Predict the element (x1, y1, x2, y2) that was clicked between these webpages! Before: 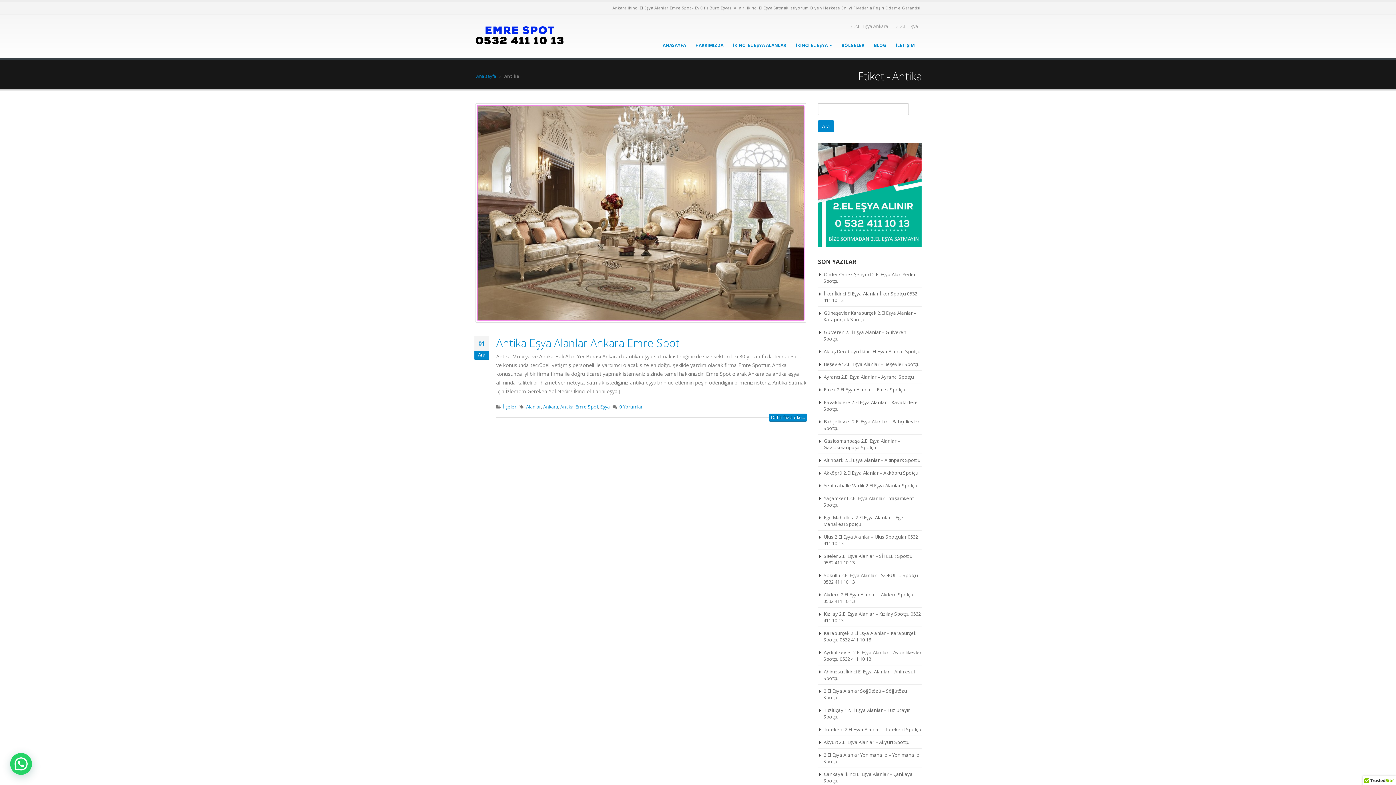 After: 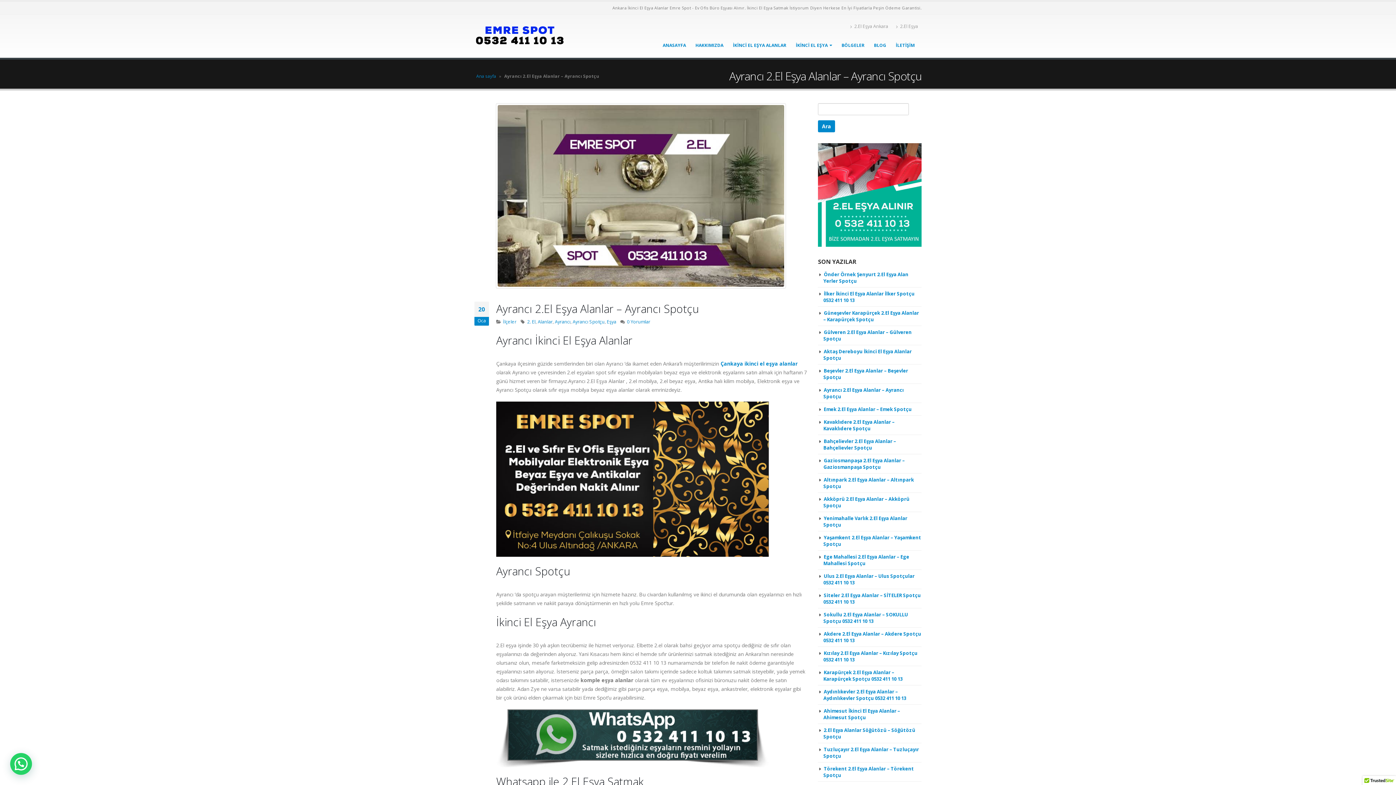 Action: bbox: (824, 373, 914, 380) label: Ayrancı 2.El Eşya Alanlar – Ayrancı Spotçu